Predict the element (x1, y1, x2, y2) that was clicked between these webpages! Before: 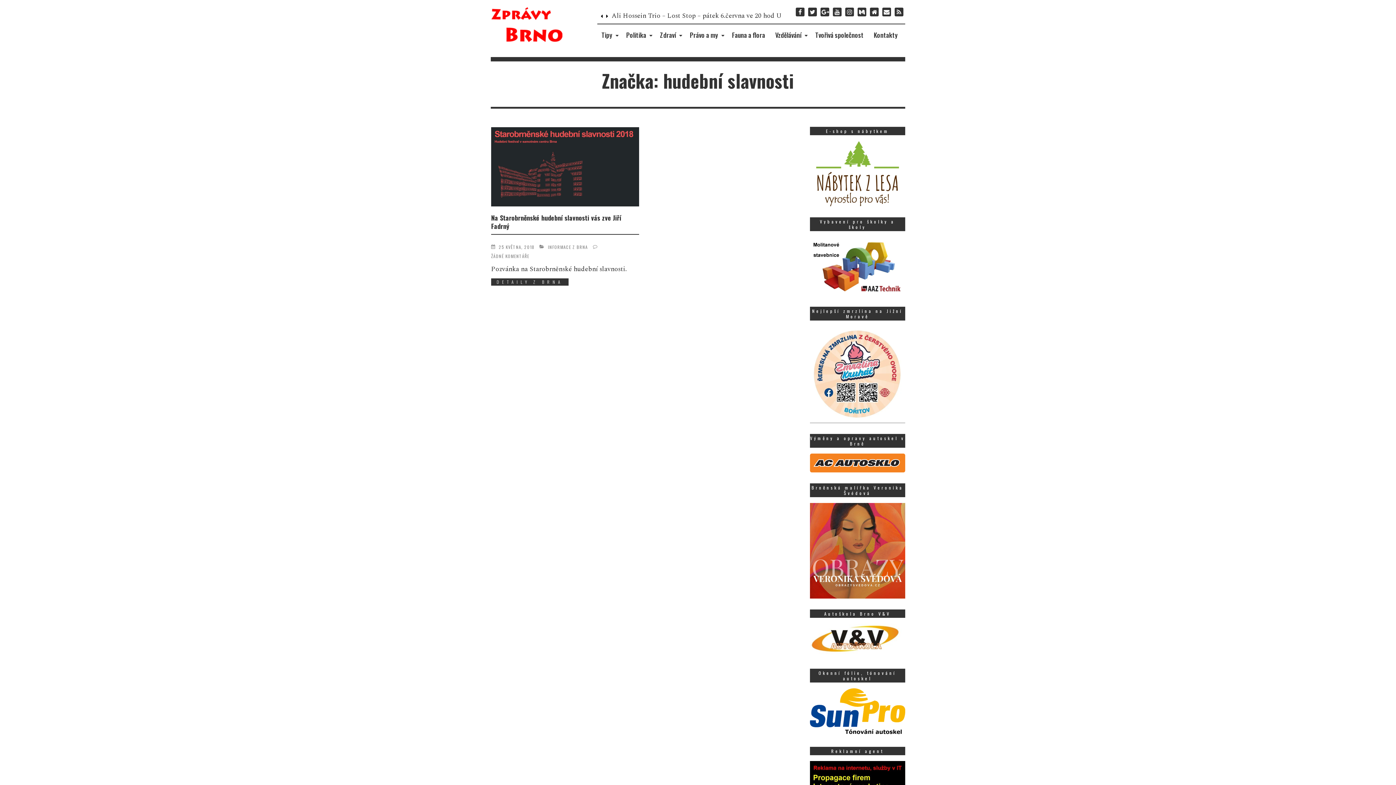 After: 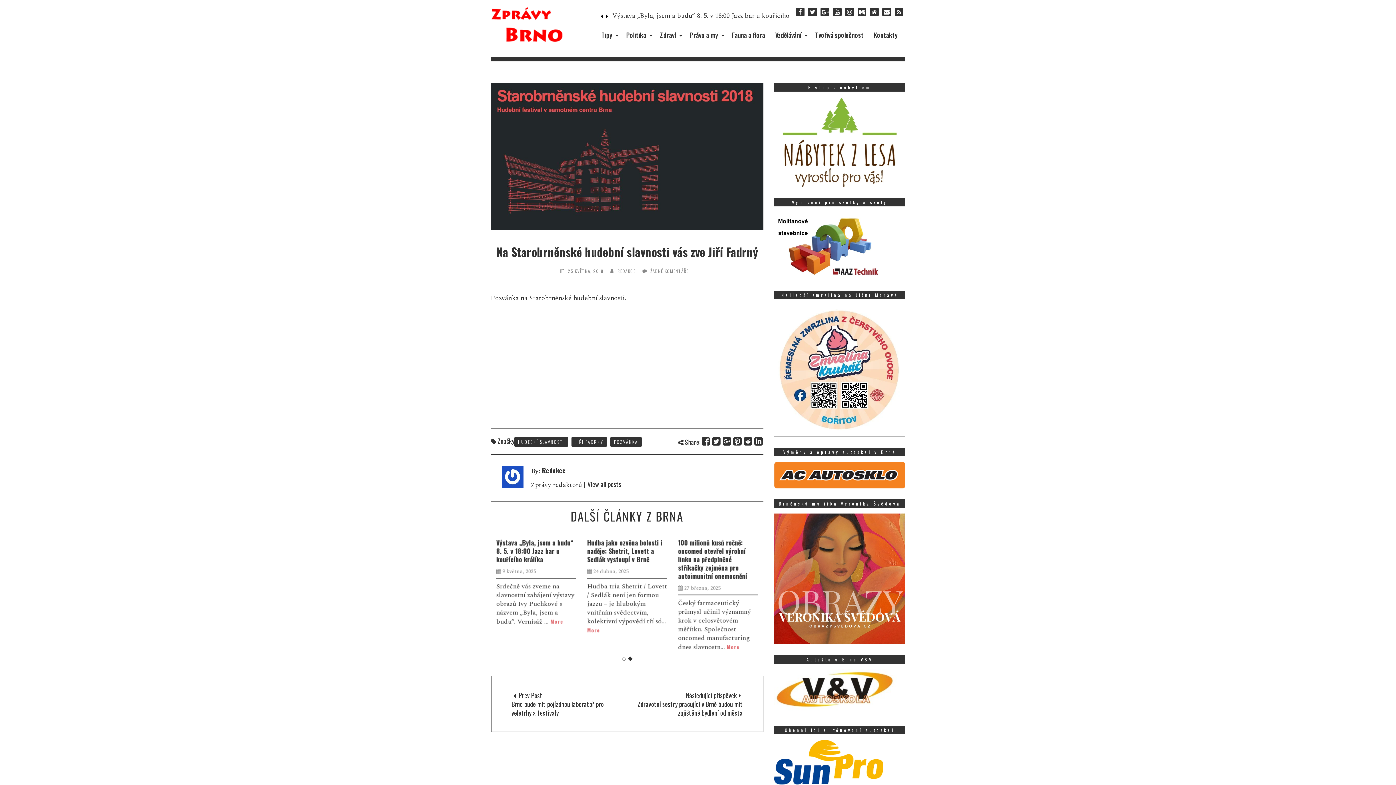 Action: bbox: (491, 127, 639, 206)